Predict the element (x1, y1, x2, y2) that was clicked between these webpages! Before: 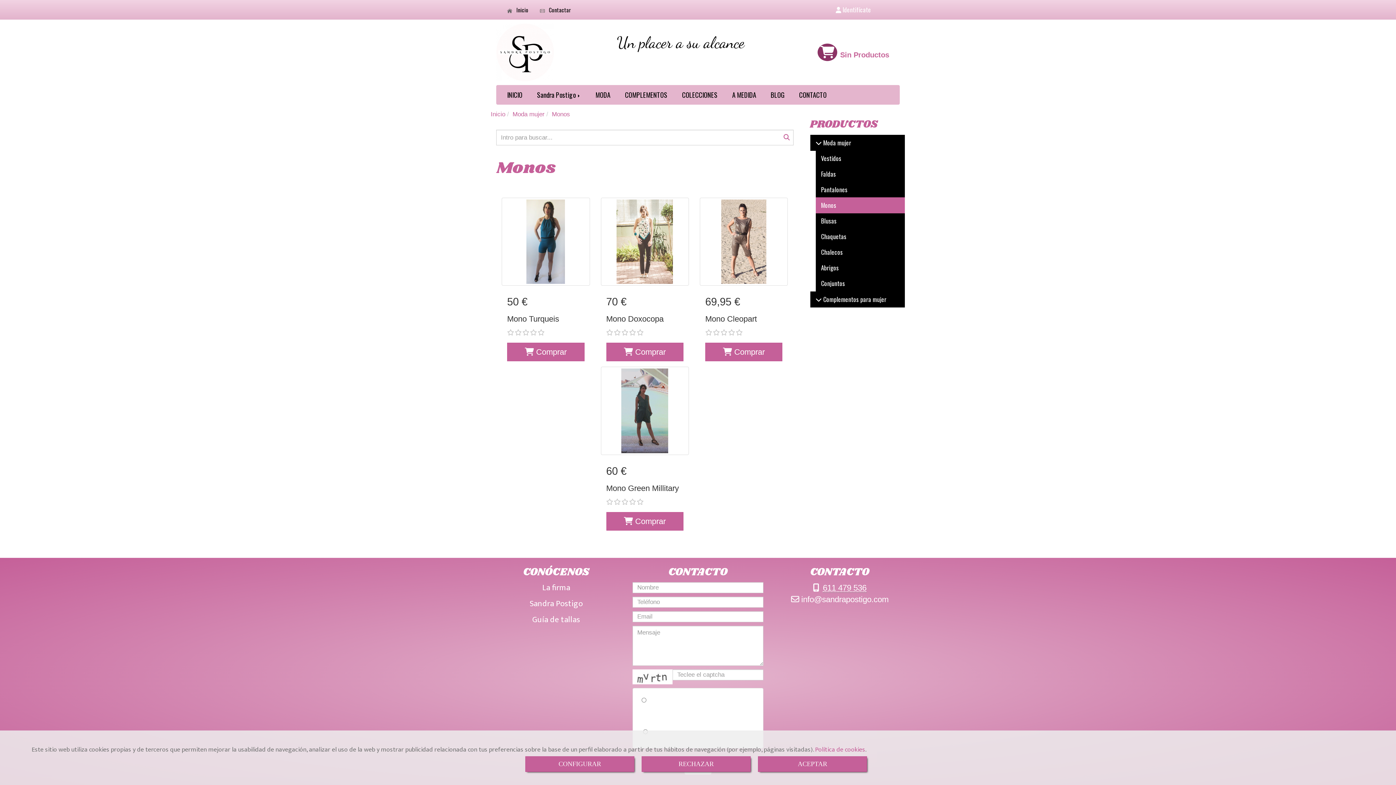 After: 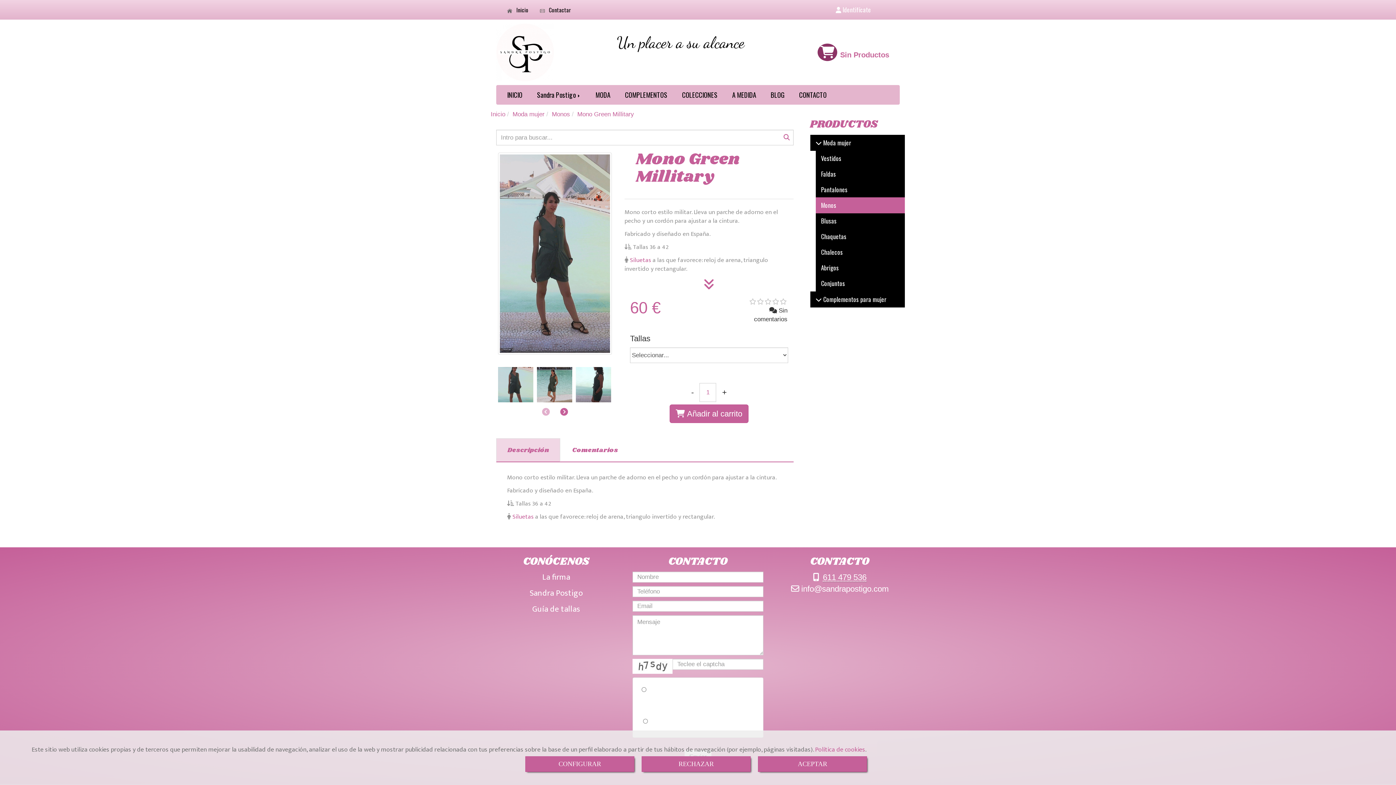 Action: bbox: (602, 368, 687, 453)